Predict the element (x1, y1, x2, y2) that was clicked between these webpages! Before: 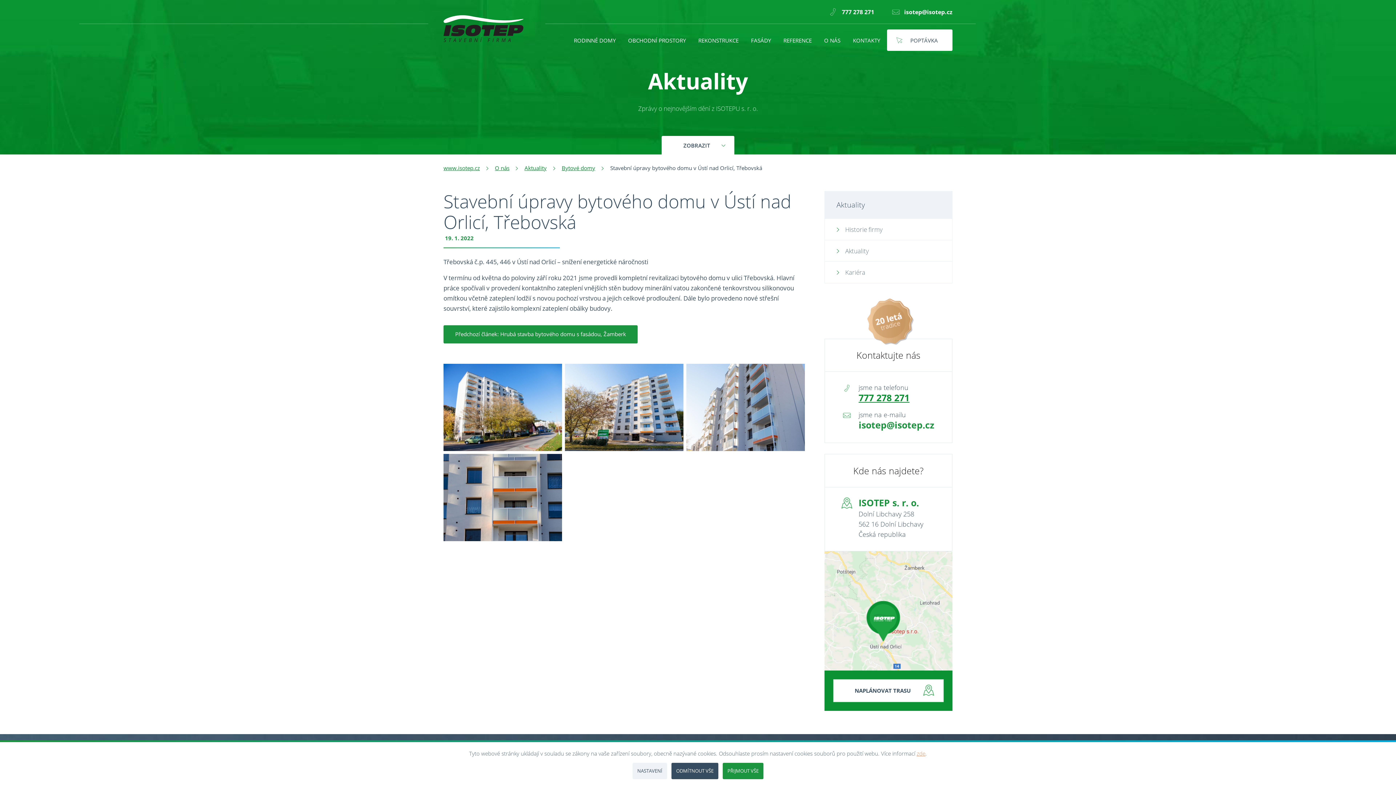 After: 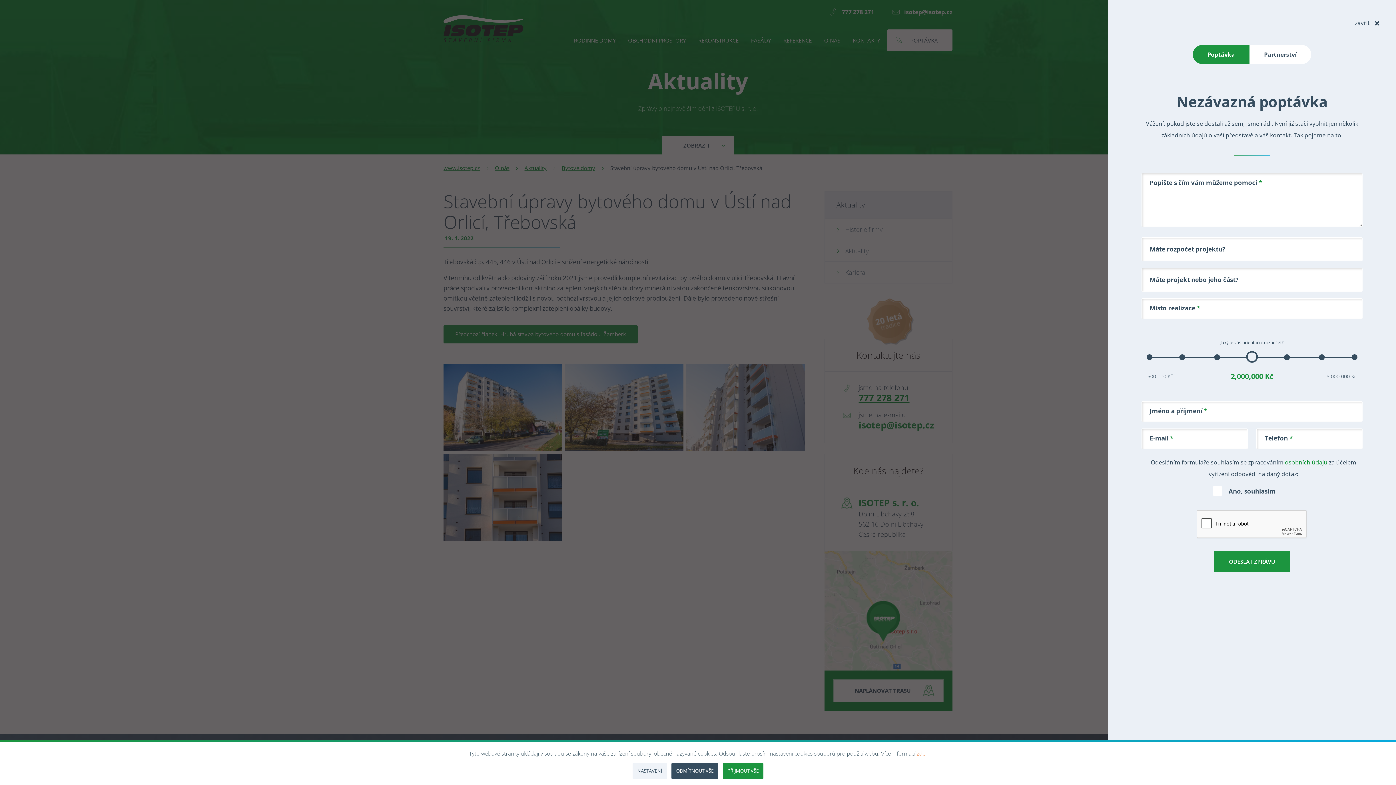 Action: label: POPTÁVKA bbox: (887, 29, 952, 50)